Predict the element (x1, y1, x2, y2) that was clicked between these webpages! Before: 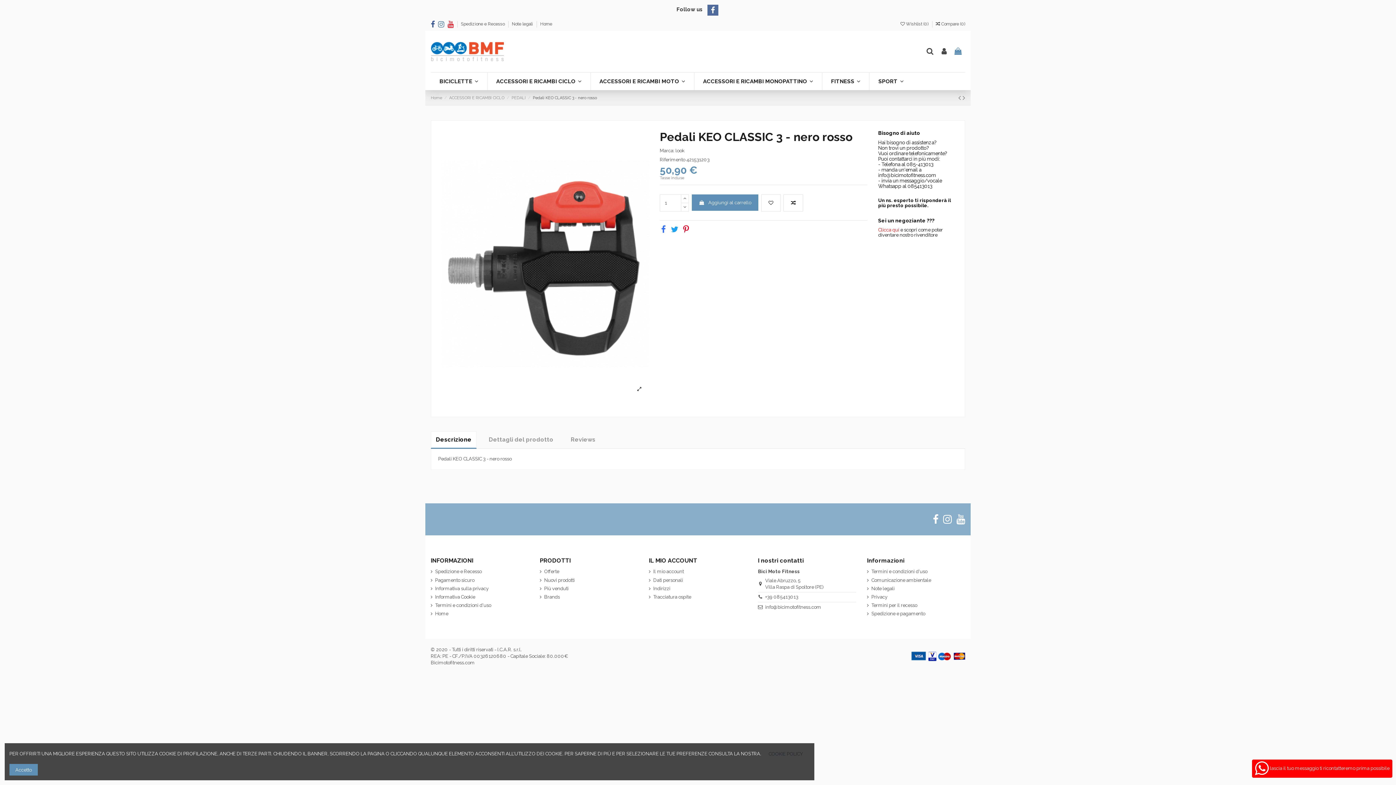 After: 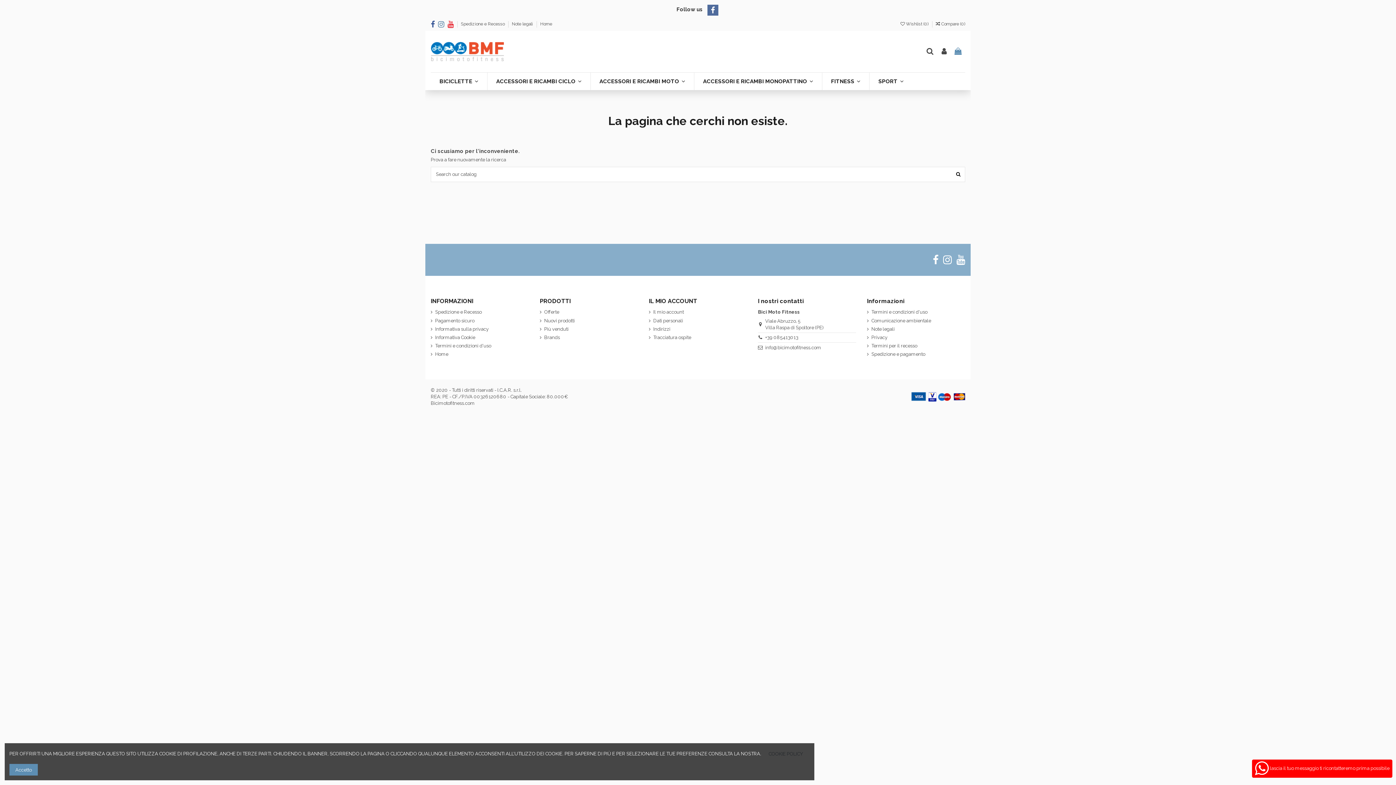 Action: bbox: (867, 577, 931, 583) label: Comunicazione ambientale